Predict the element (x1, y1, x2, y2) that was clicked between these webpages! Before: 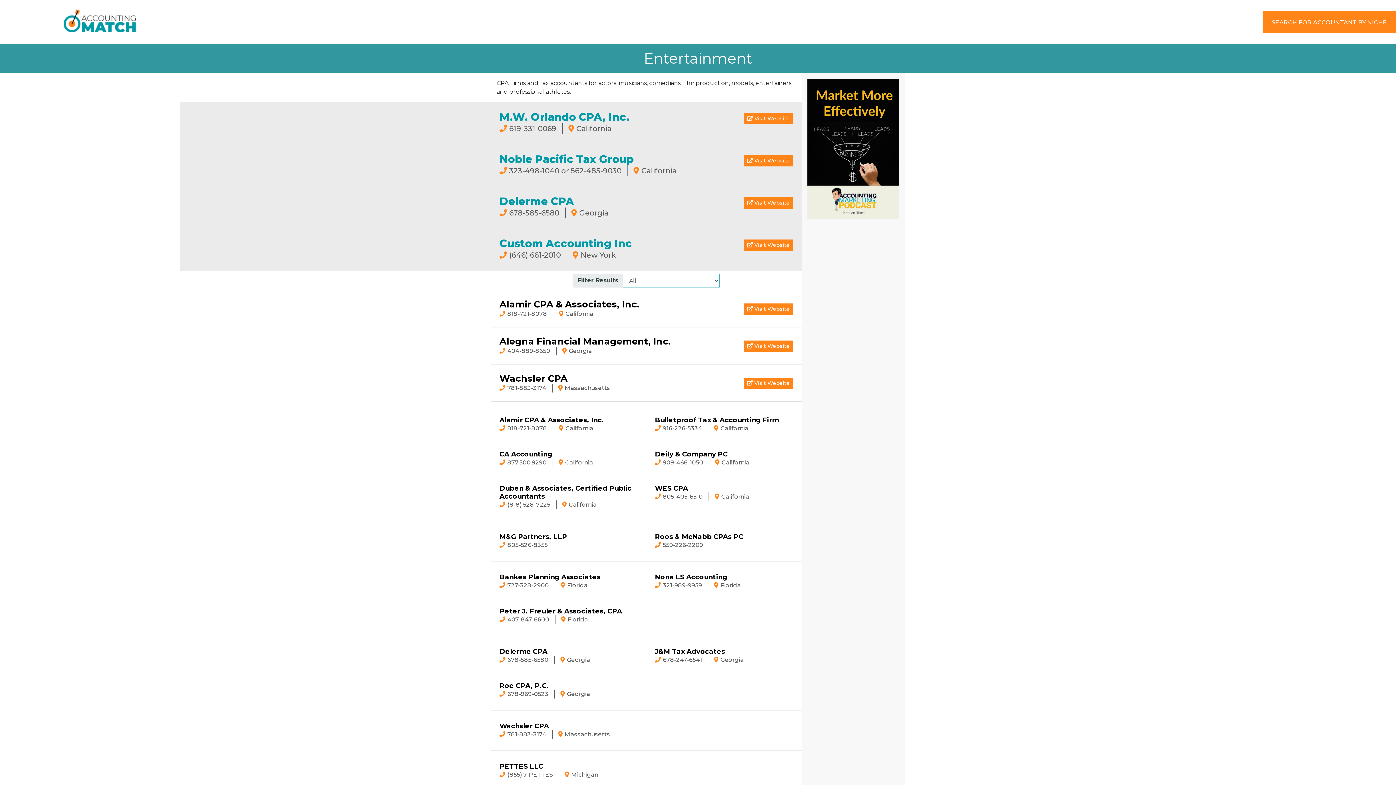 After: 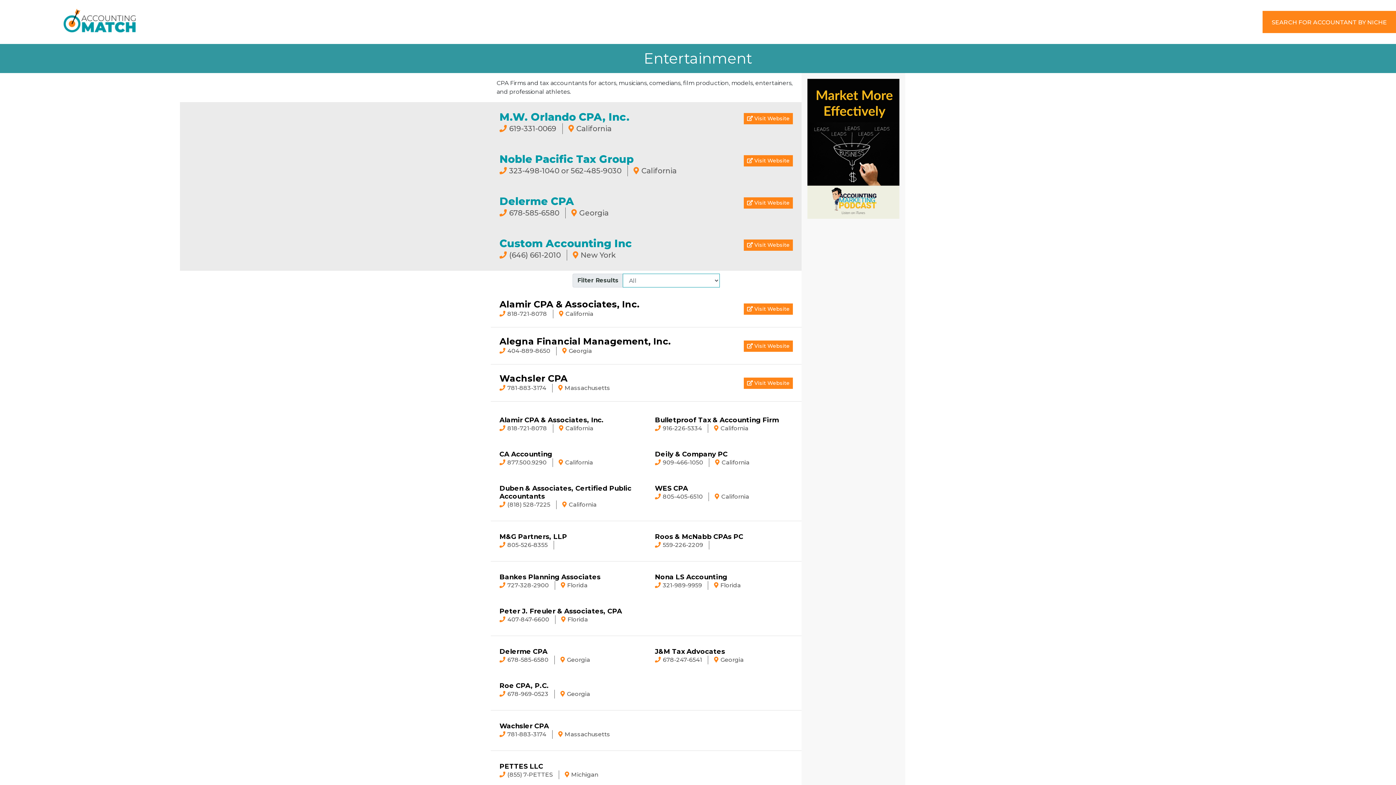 Action: bbox: (499, 681, 549, 690) label: Roe CPA, P.C.